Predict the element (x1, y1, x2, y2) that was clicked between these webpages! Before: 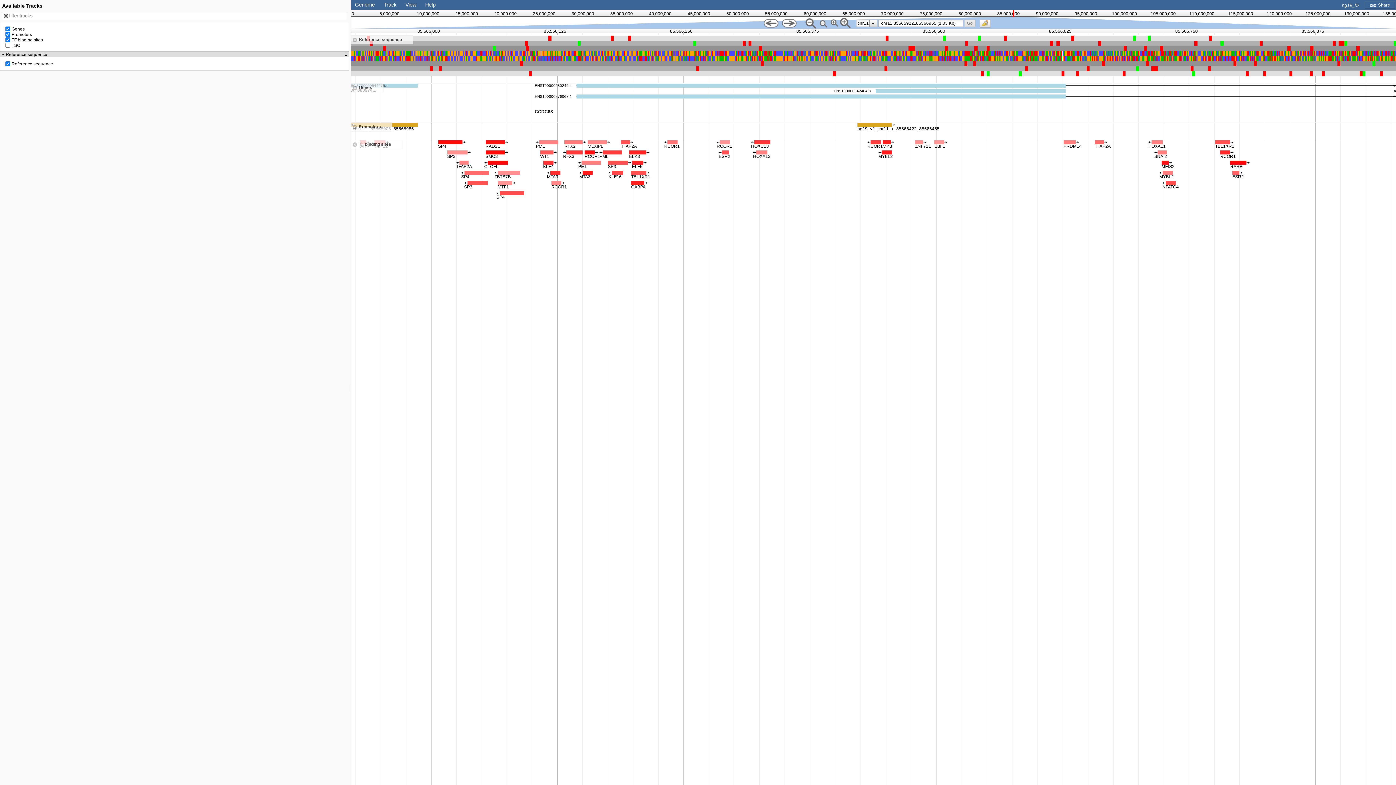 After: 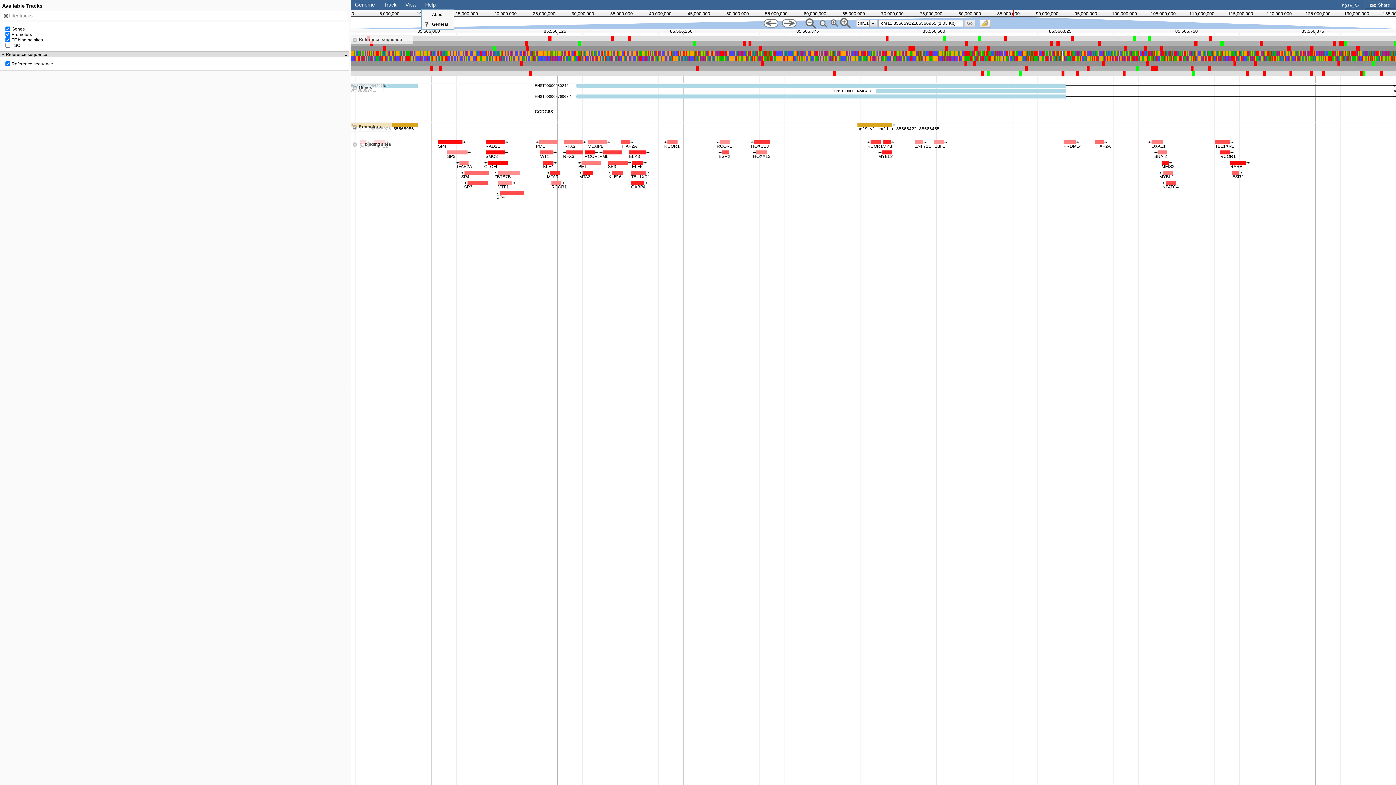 Action: bbox: (425, 1, 435, 7) label: Help